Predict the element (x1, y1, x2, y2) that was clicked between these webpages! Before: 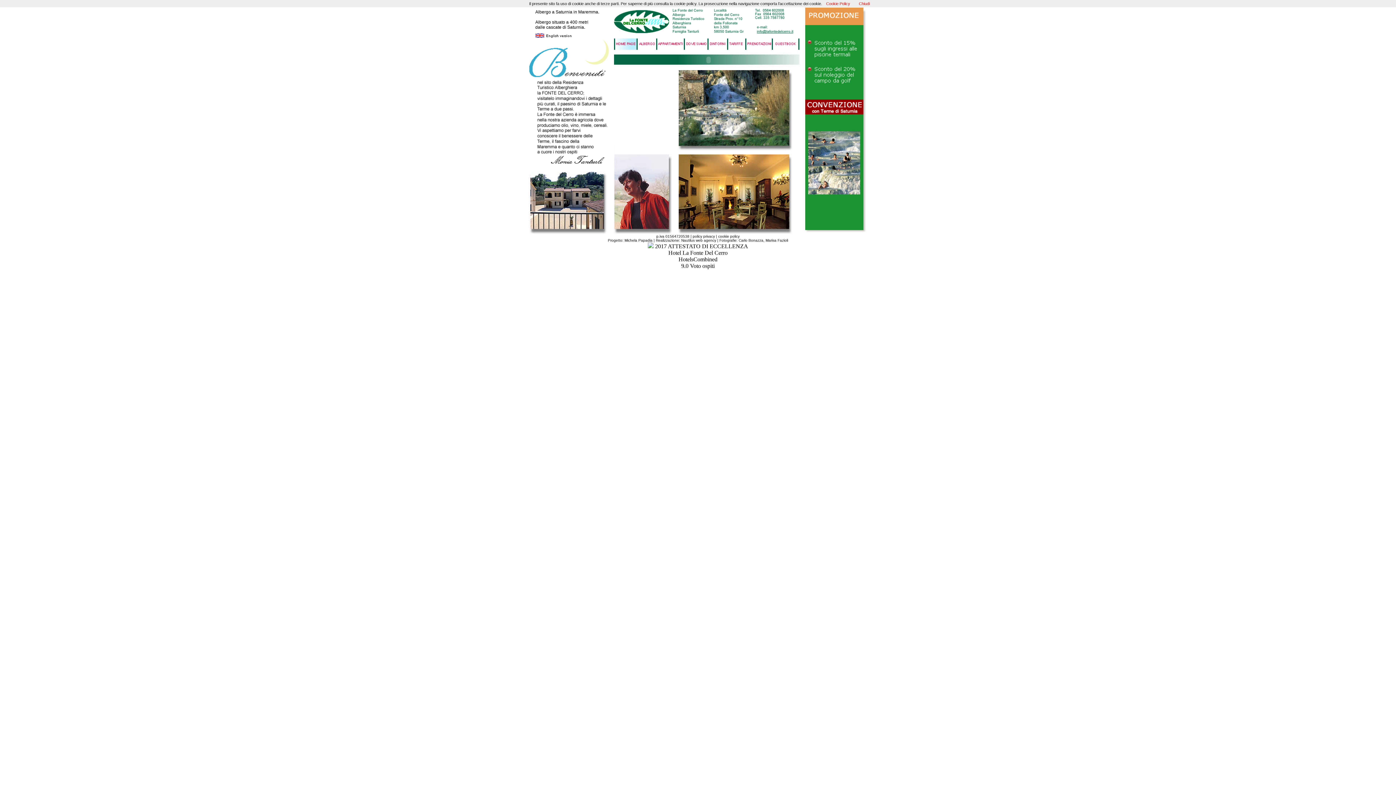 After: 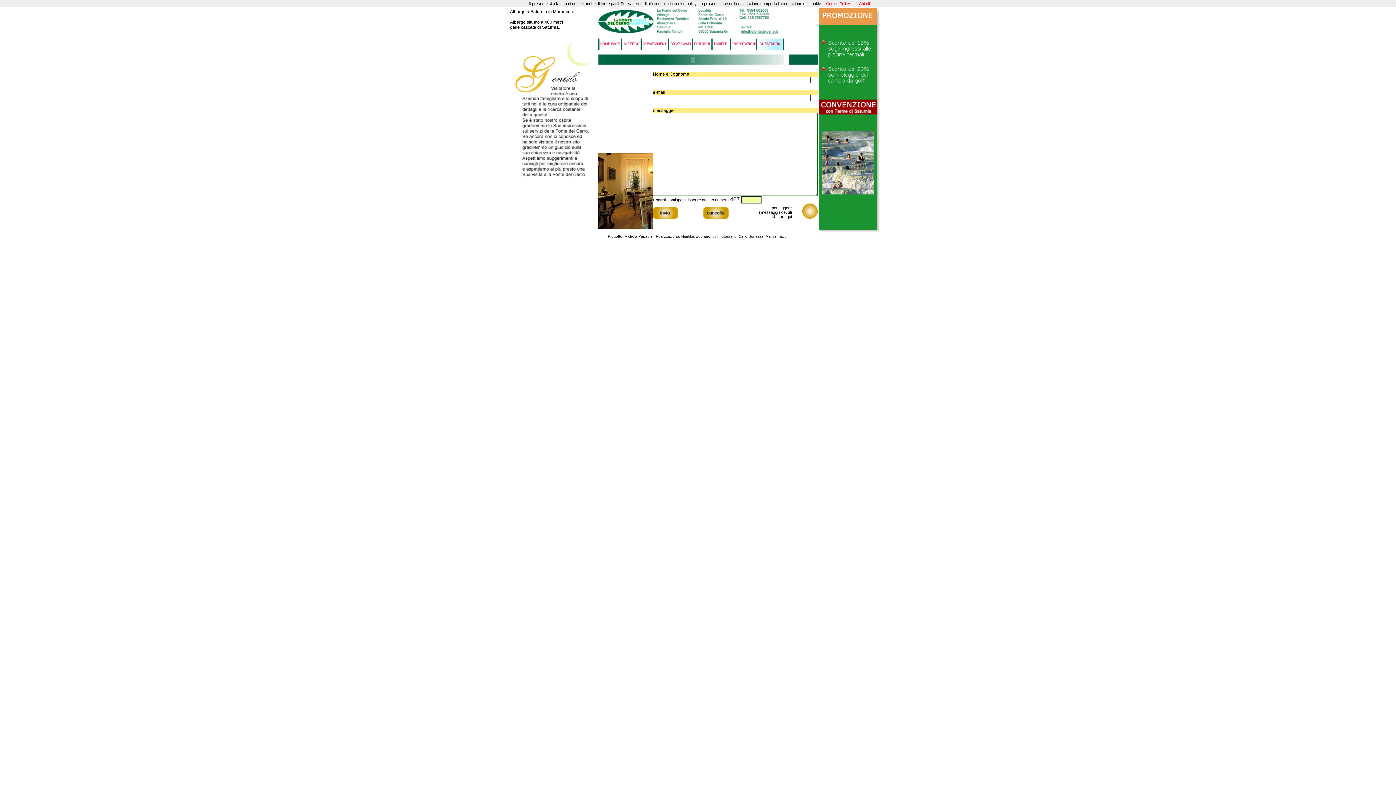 Action: bbox: (772, 44, 798, 50)